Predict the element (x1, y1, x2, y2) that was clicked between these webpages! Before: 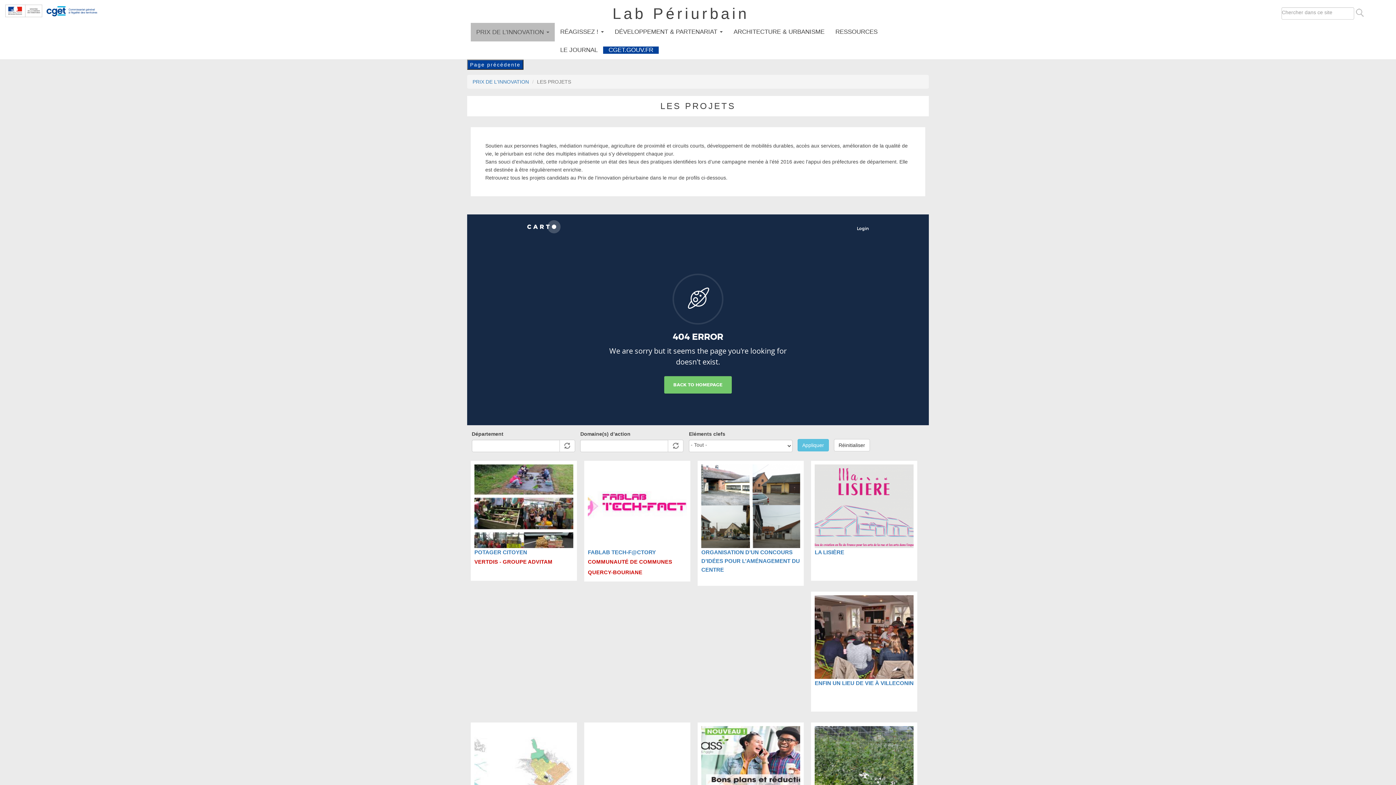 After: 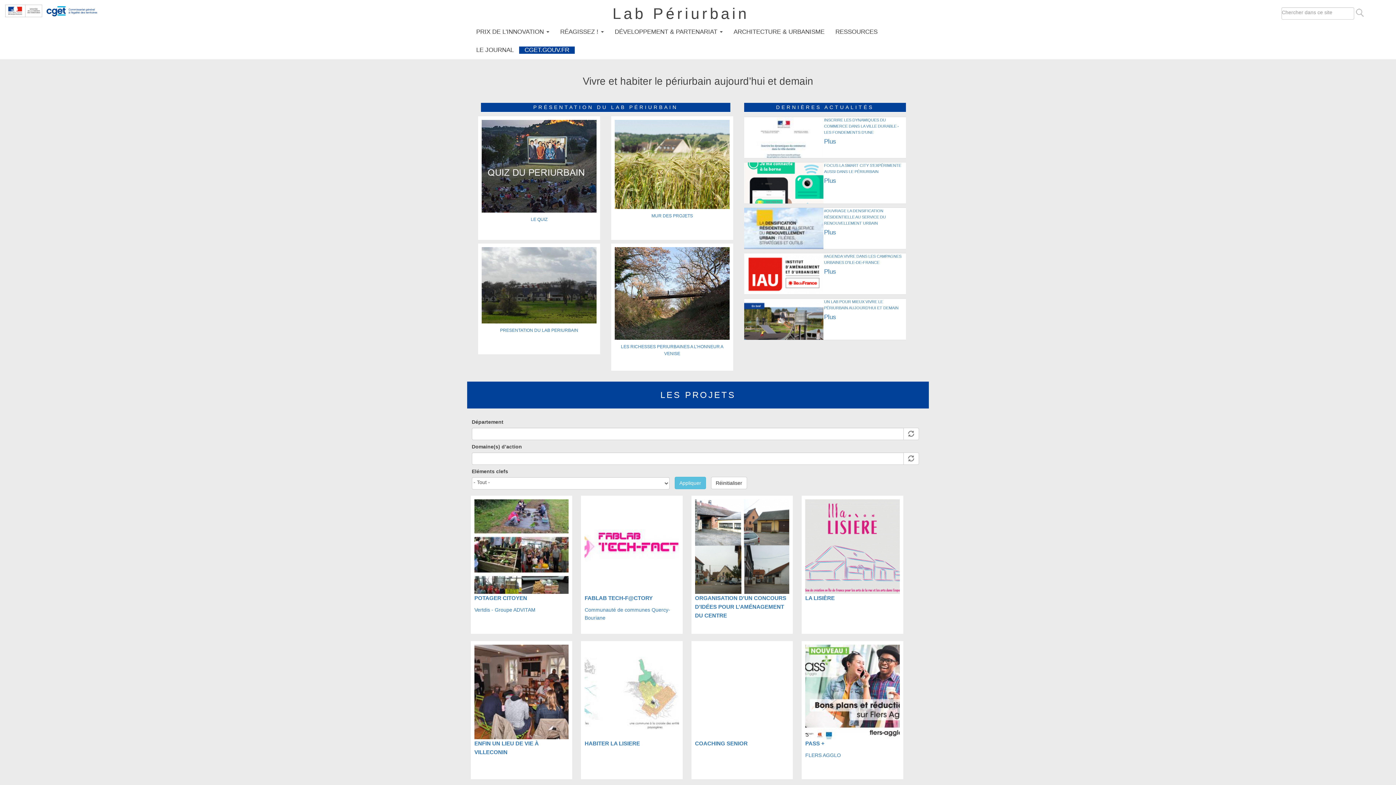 Action: bbox: (607, 4, 754, 22) label: Lab Périurbain